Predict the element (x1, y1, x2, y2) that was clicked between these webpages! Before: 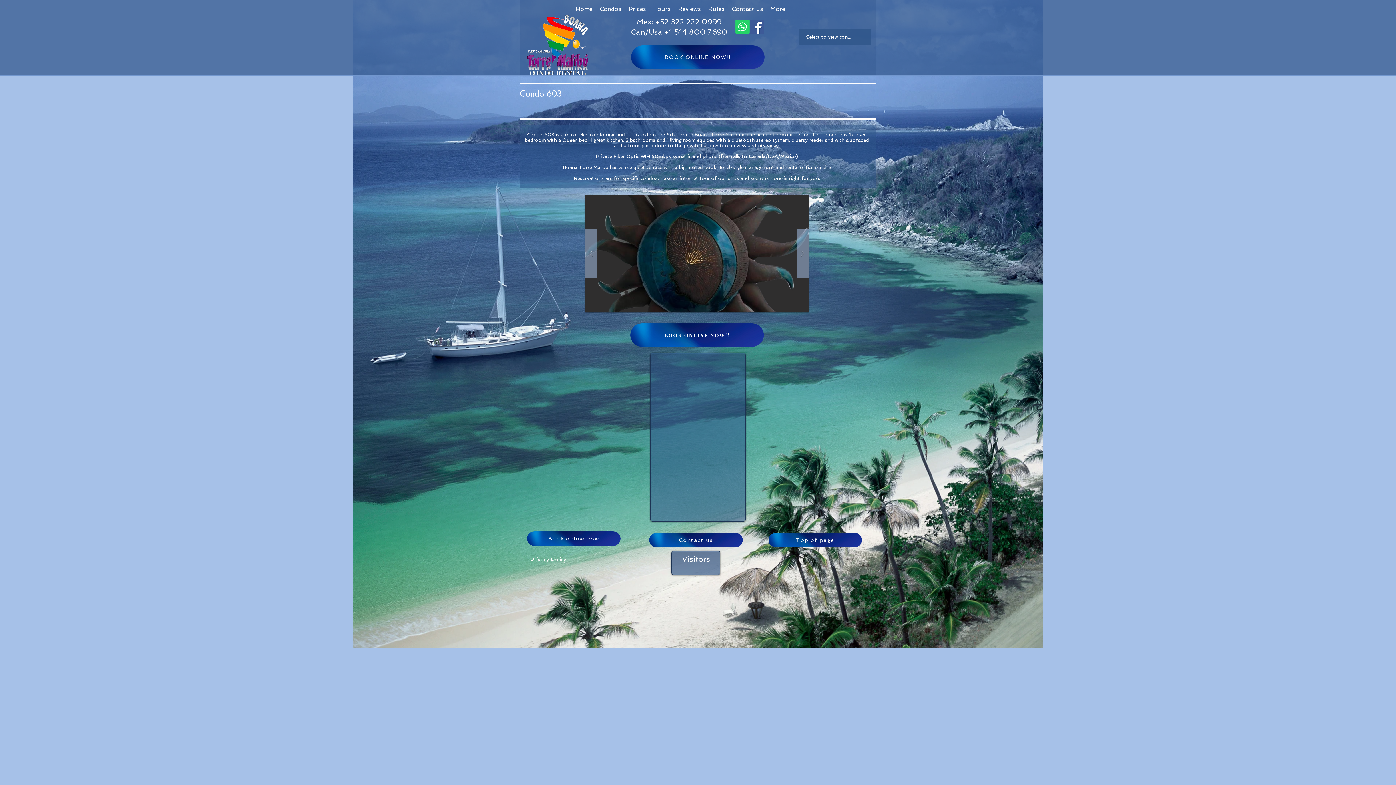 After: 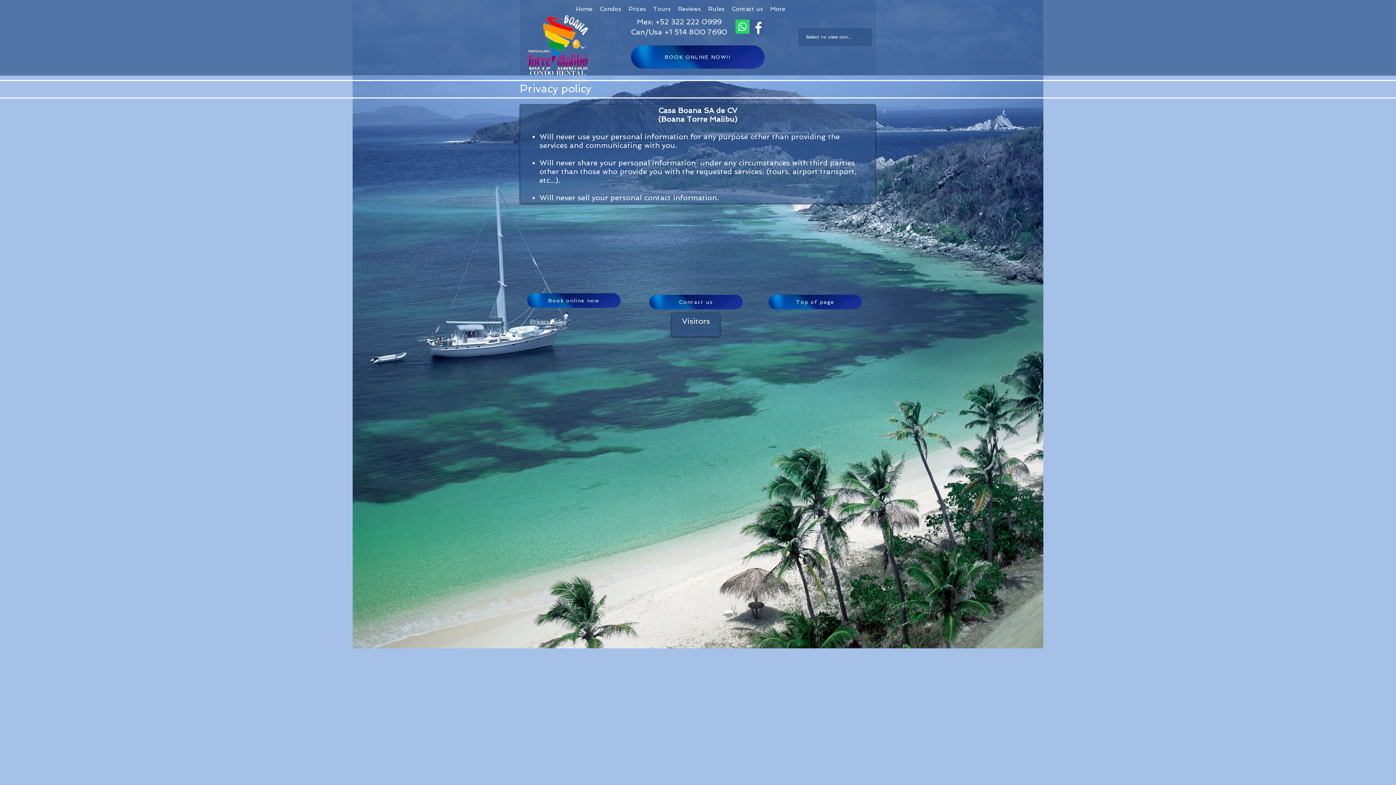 Action: label: Privacy Policy bbox: (530, 556, 566, 563)